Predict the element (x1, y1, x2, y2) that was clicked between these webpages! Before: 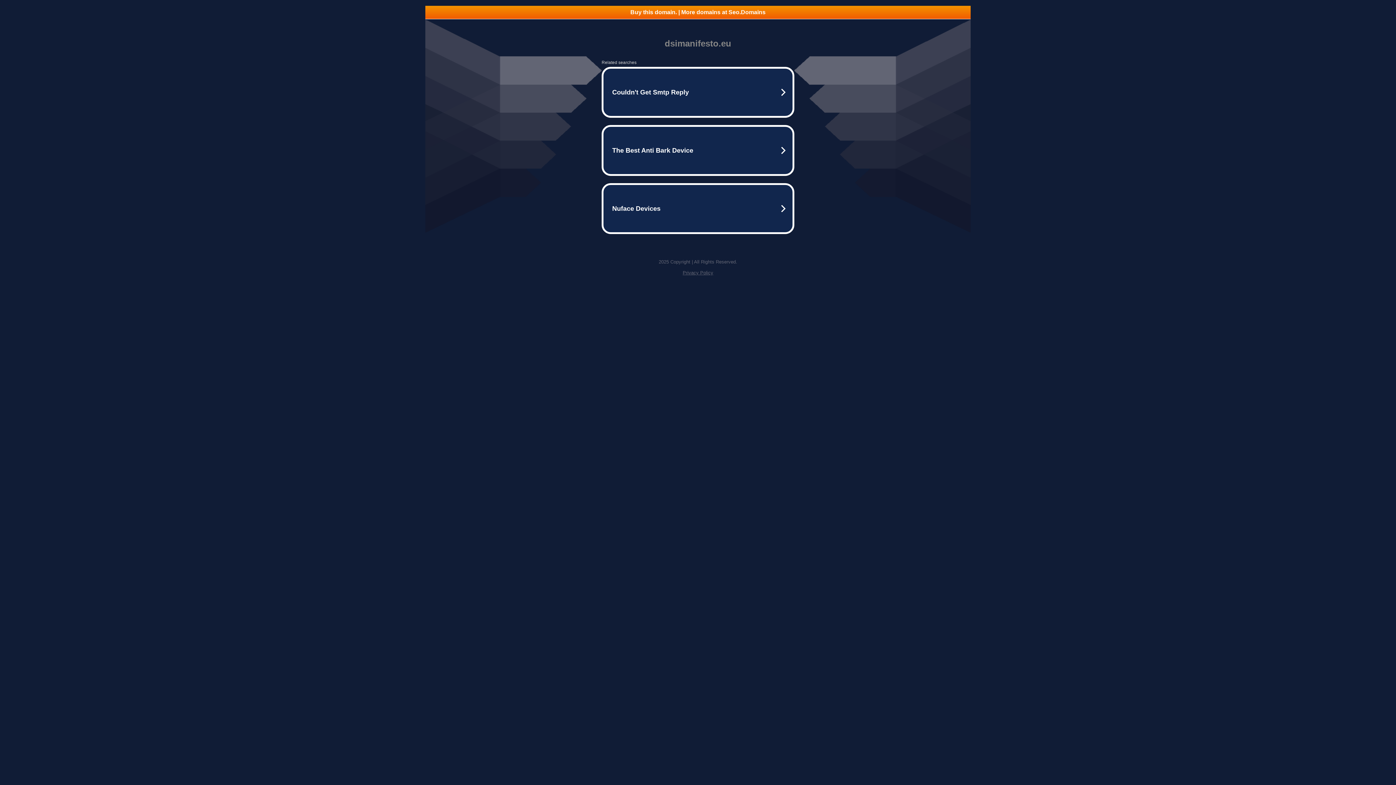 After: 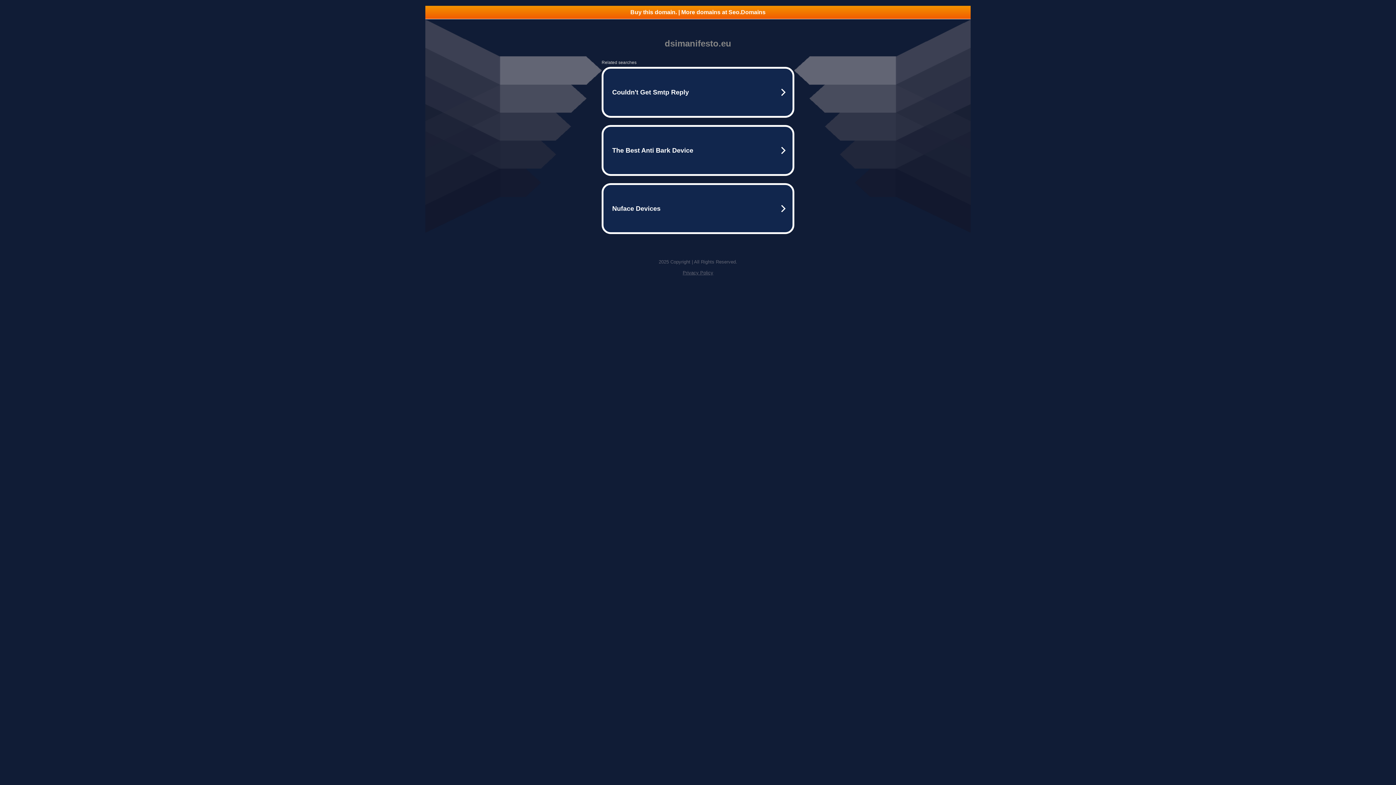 Action: bbox: (682, 270, 713, 275) label: Privacy Policy